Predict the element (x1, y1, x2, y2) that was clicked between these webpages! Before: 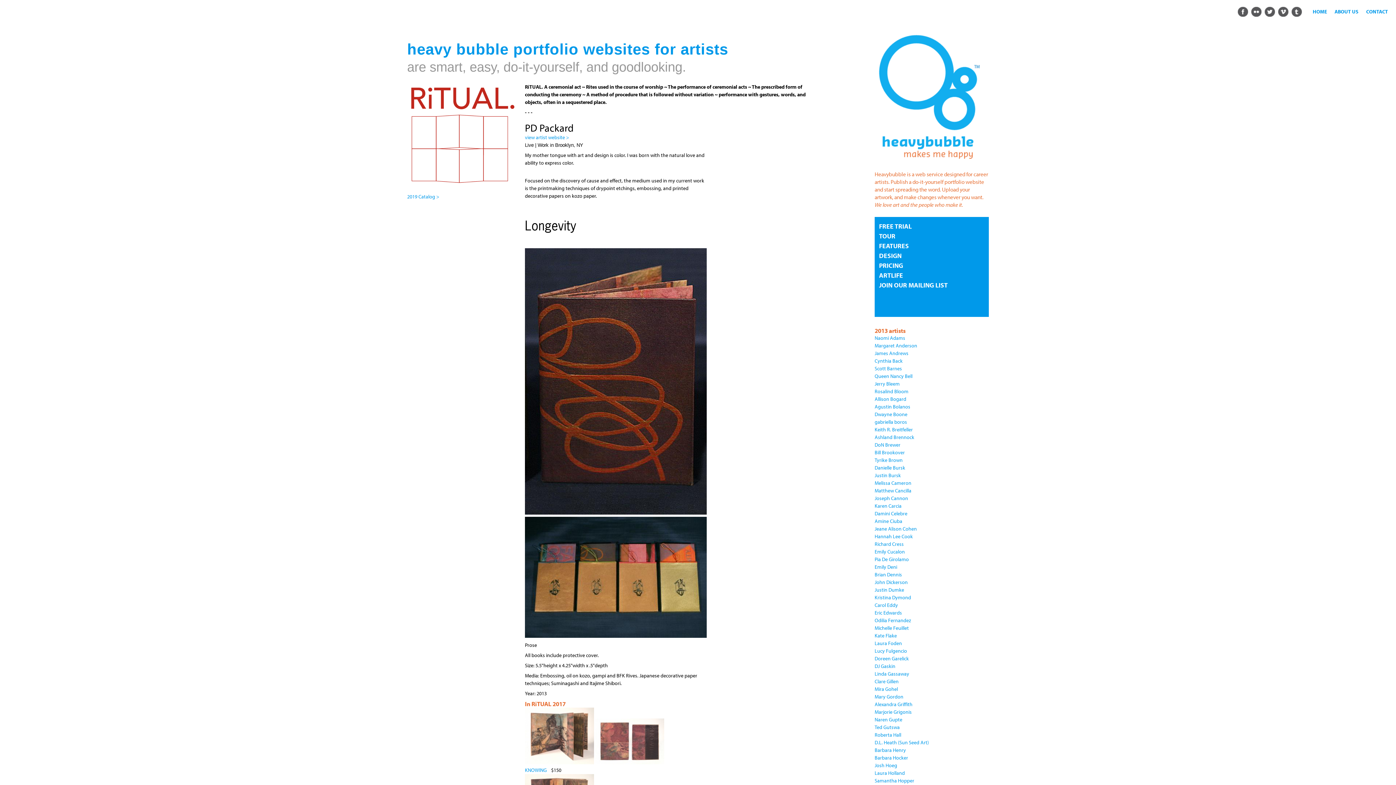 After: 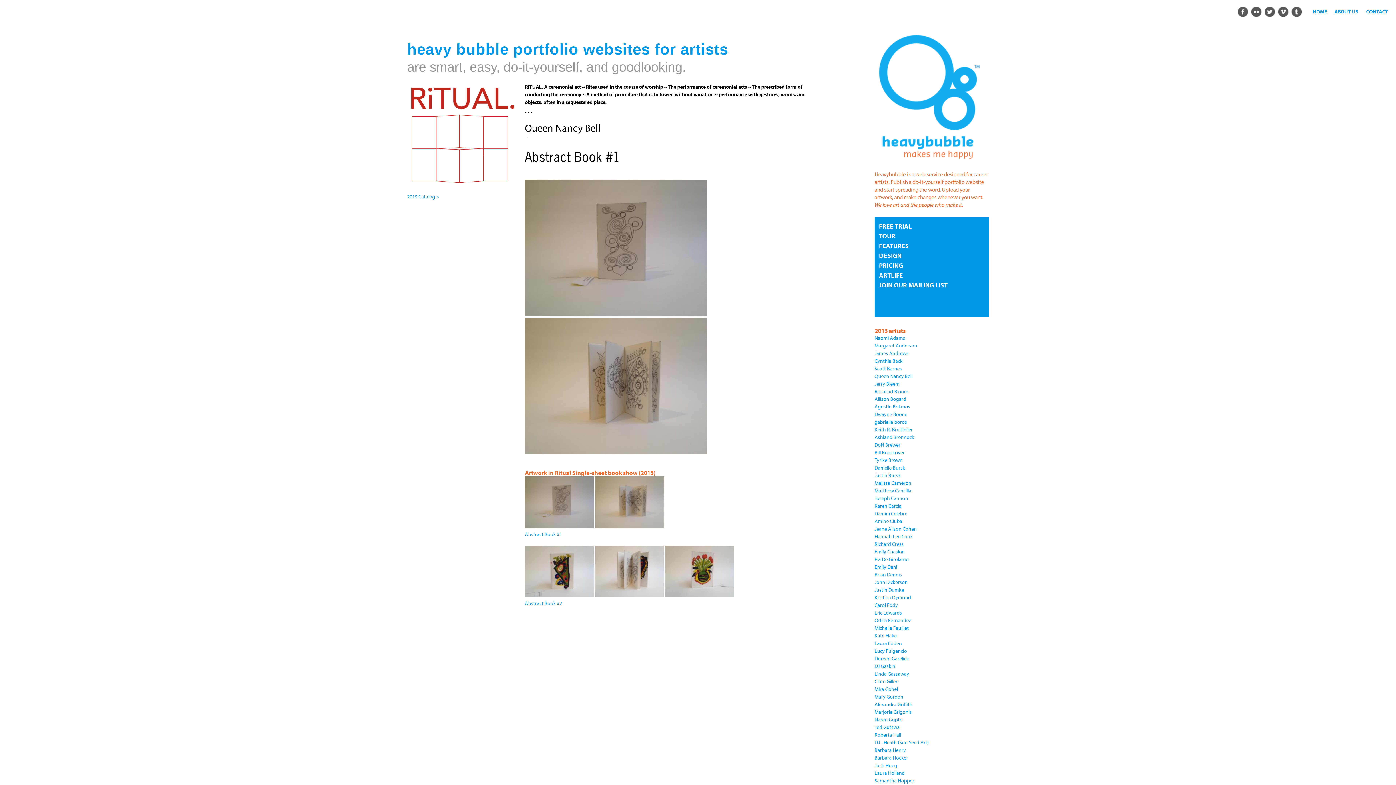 Action: label: Queen Nancy Bell bbox: (874, 373, 912, 379)